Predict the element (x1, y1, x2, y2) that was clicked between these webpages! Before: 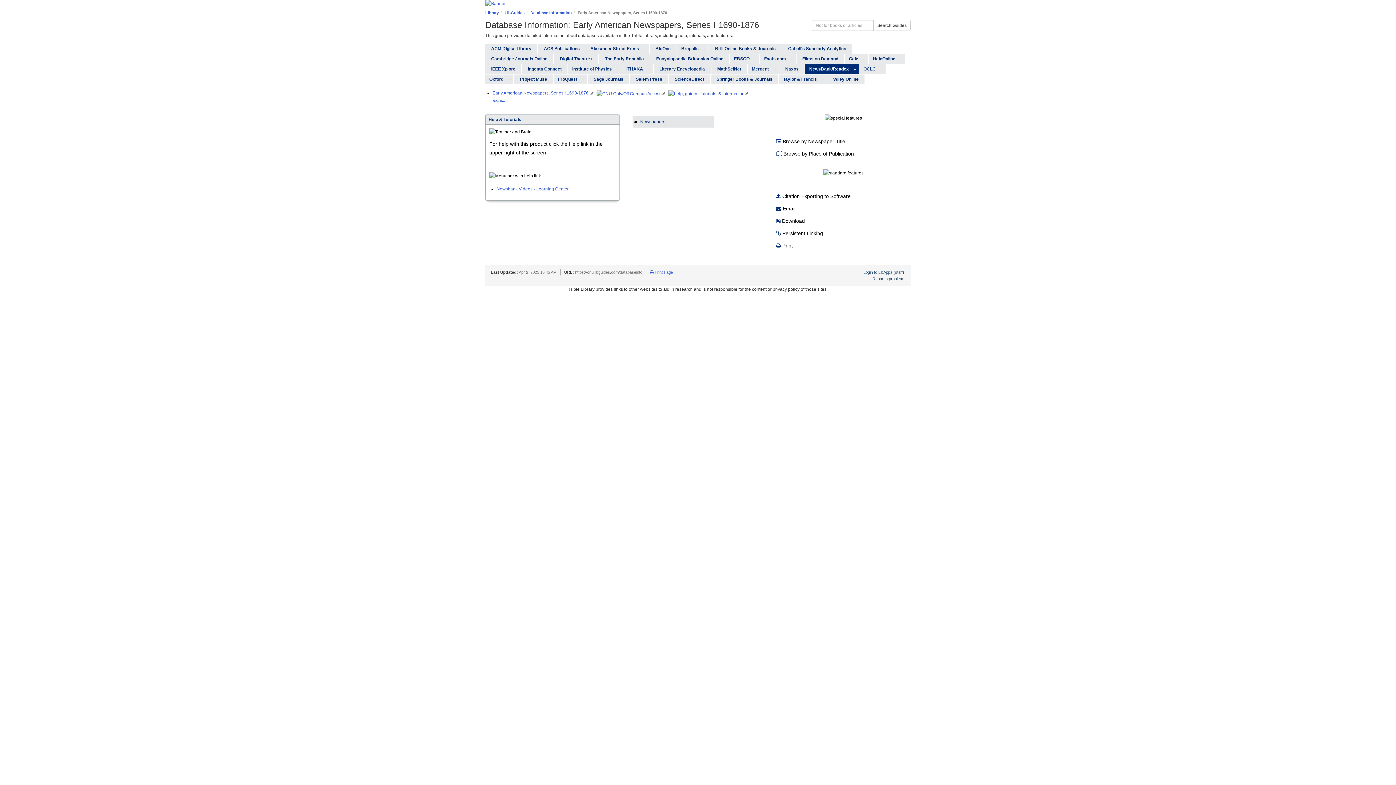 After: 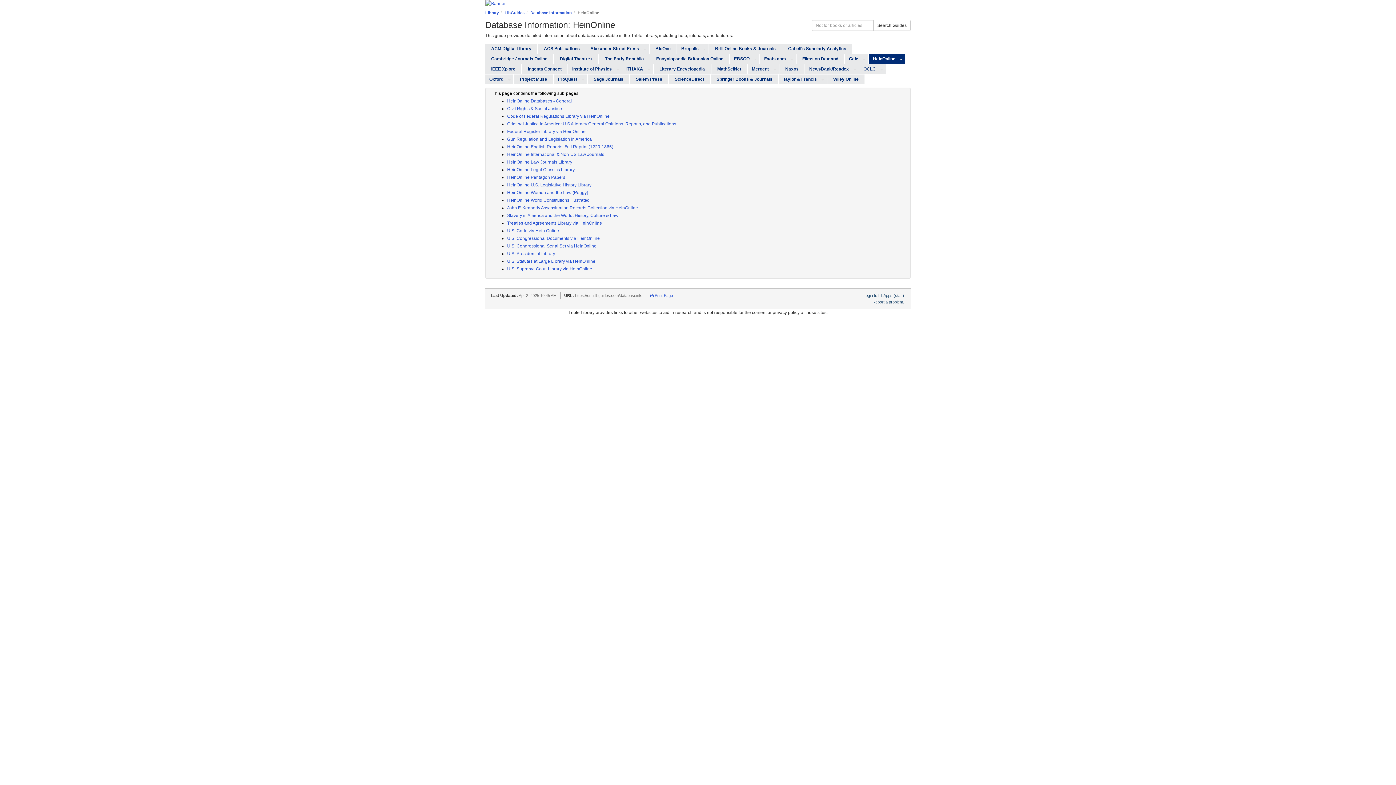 Action: bbox: (869, 54, 897, 64) label: HeinOnline